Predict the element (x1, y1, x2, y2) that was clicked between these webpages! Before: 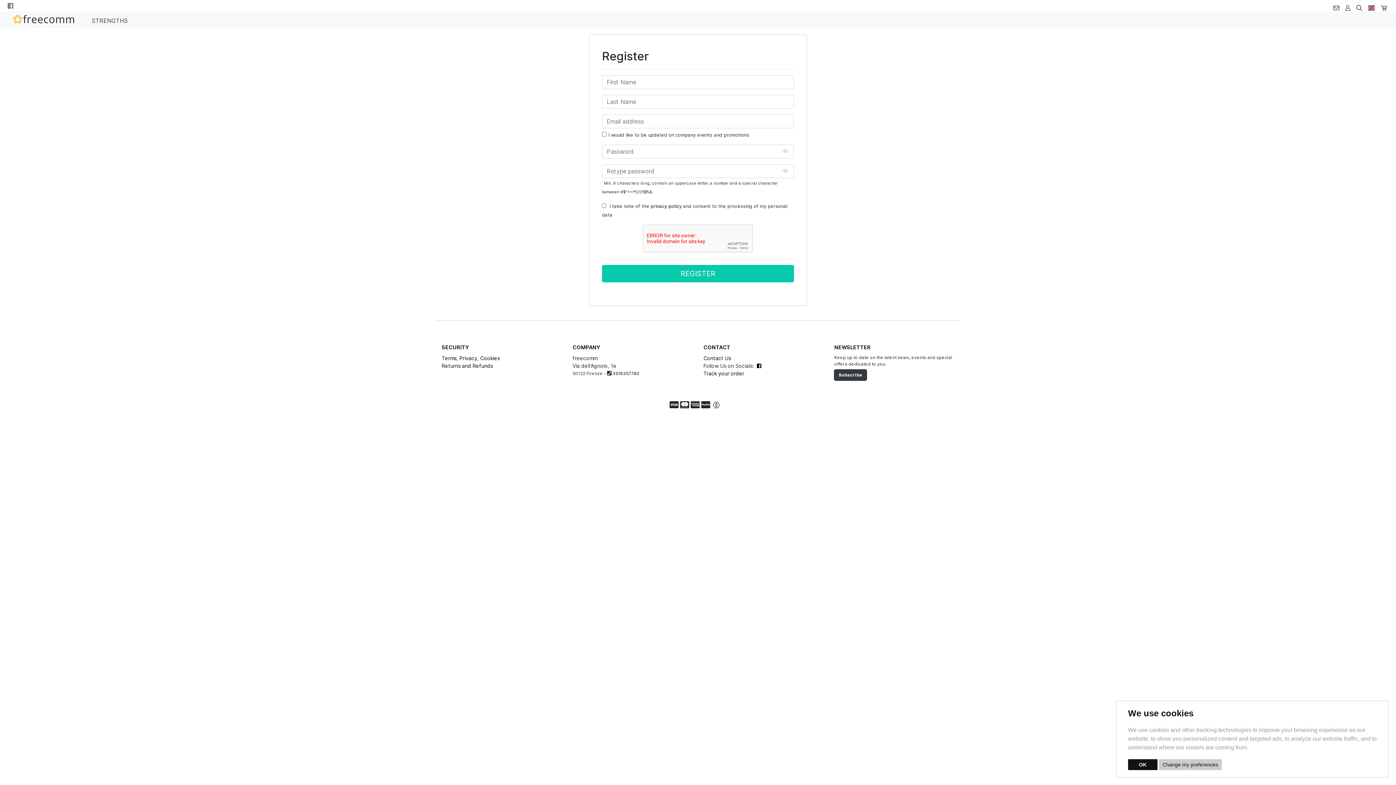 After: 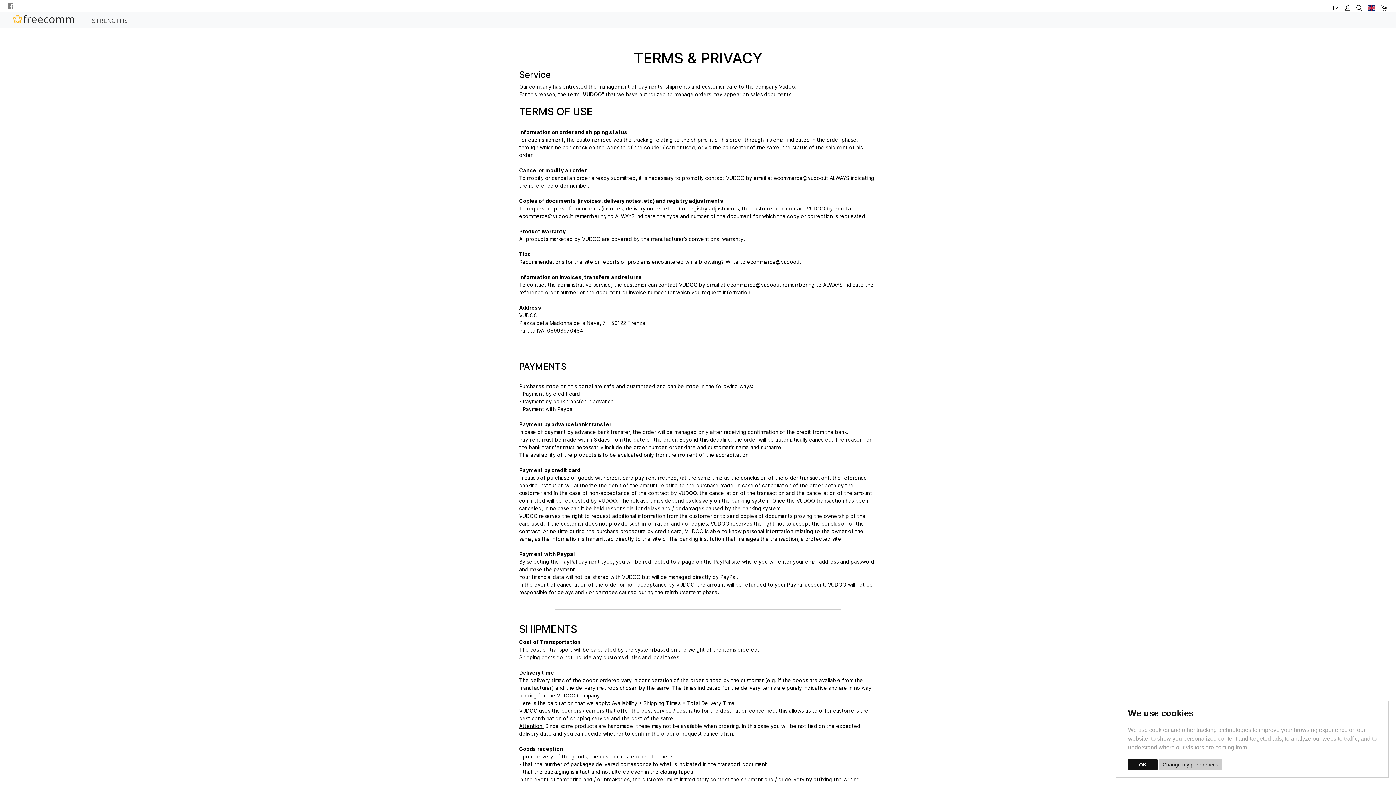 Action: bbox: (441, 355, 456, 361) label: Terms